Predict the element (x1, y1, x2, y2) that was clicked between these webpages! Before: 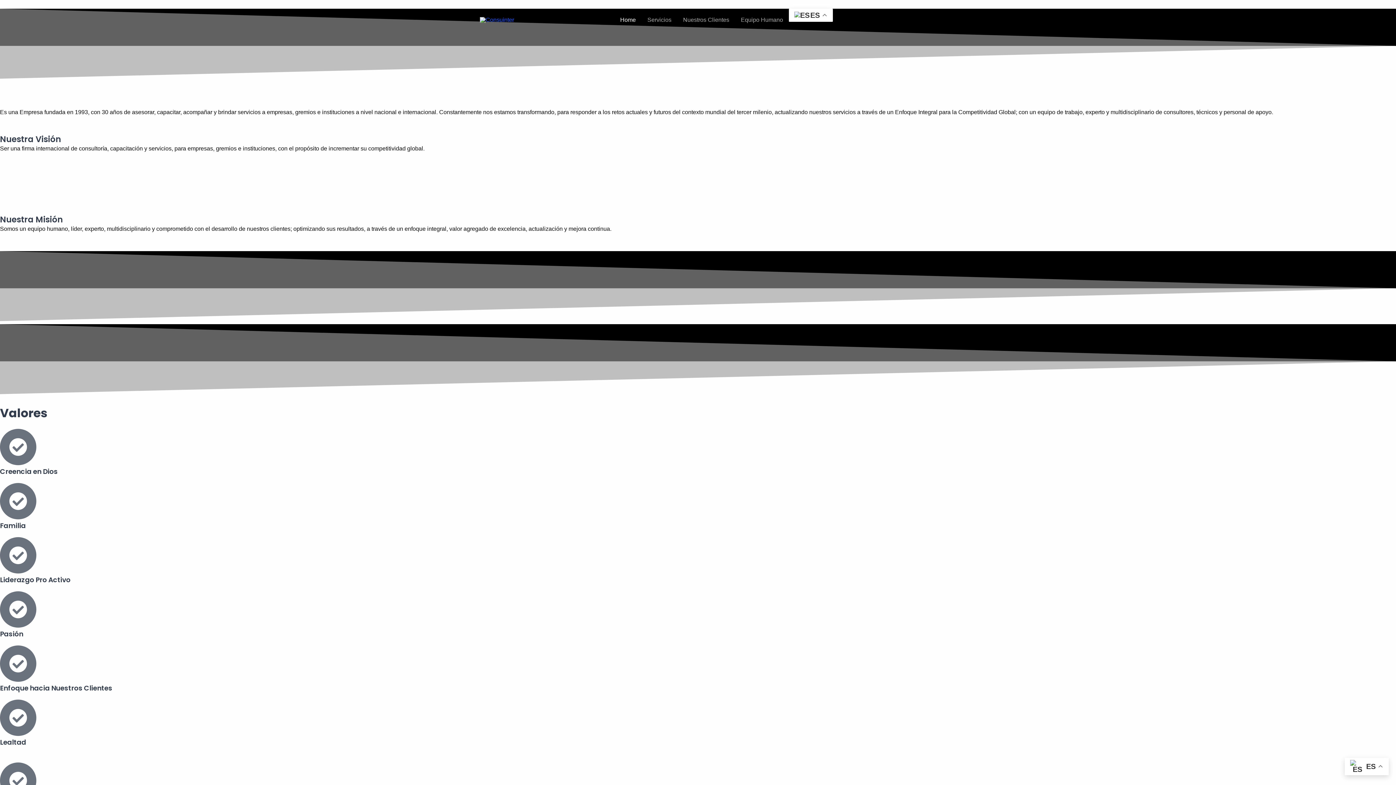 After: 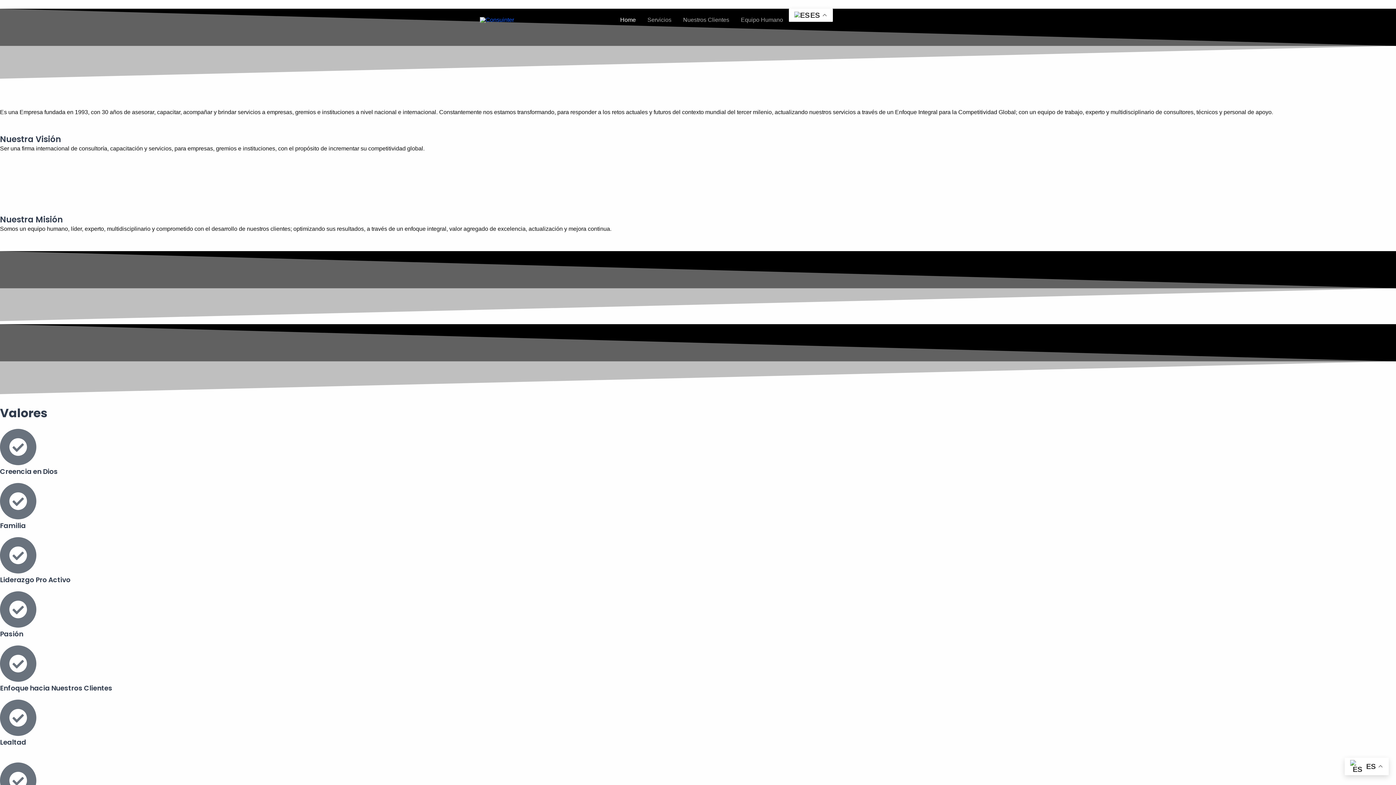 Action: label: Home bbox: (614, 0, 641, 40)